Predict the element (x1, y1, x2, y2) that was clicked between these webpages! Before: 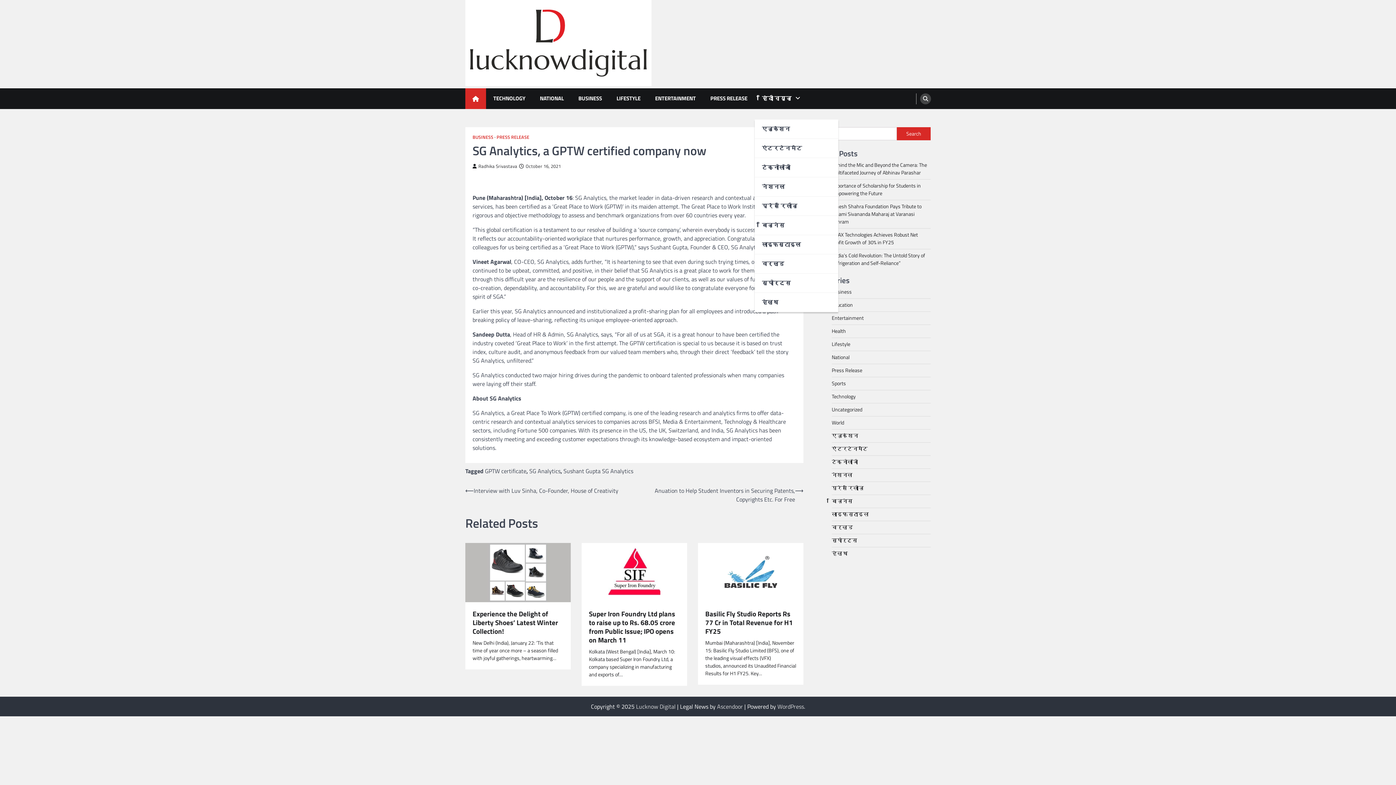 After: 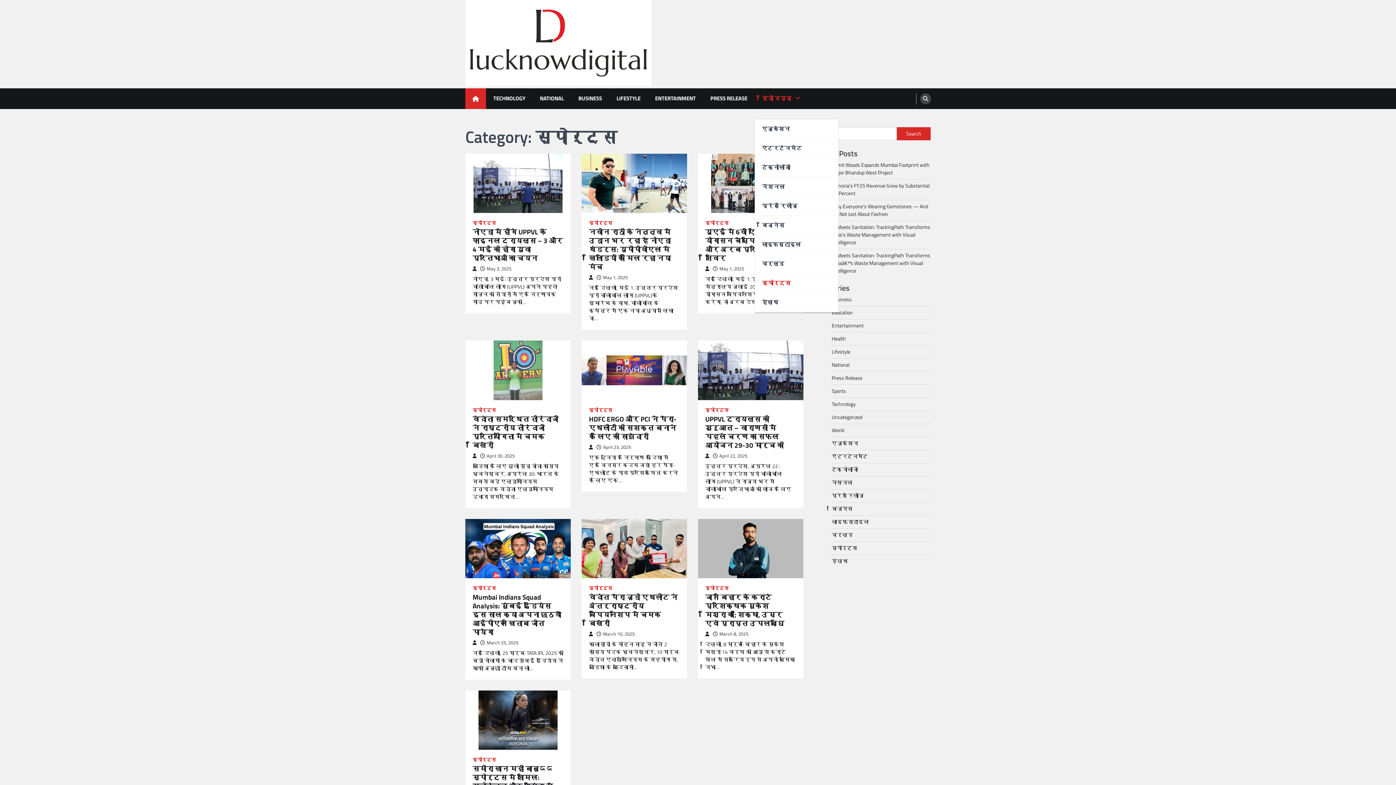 Action: bbox: (754, 273, 838, 293) label: स्पोर्ट्स